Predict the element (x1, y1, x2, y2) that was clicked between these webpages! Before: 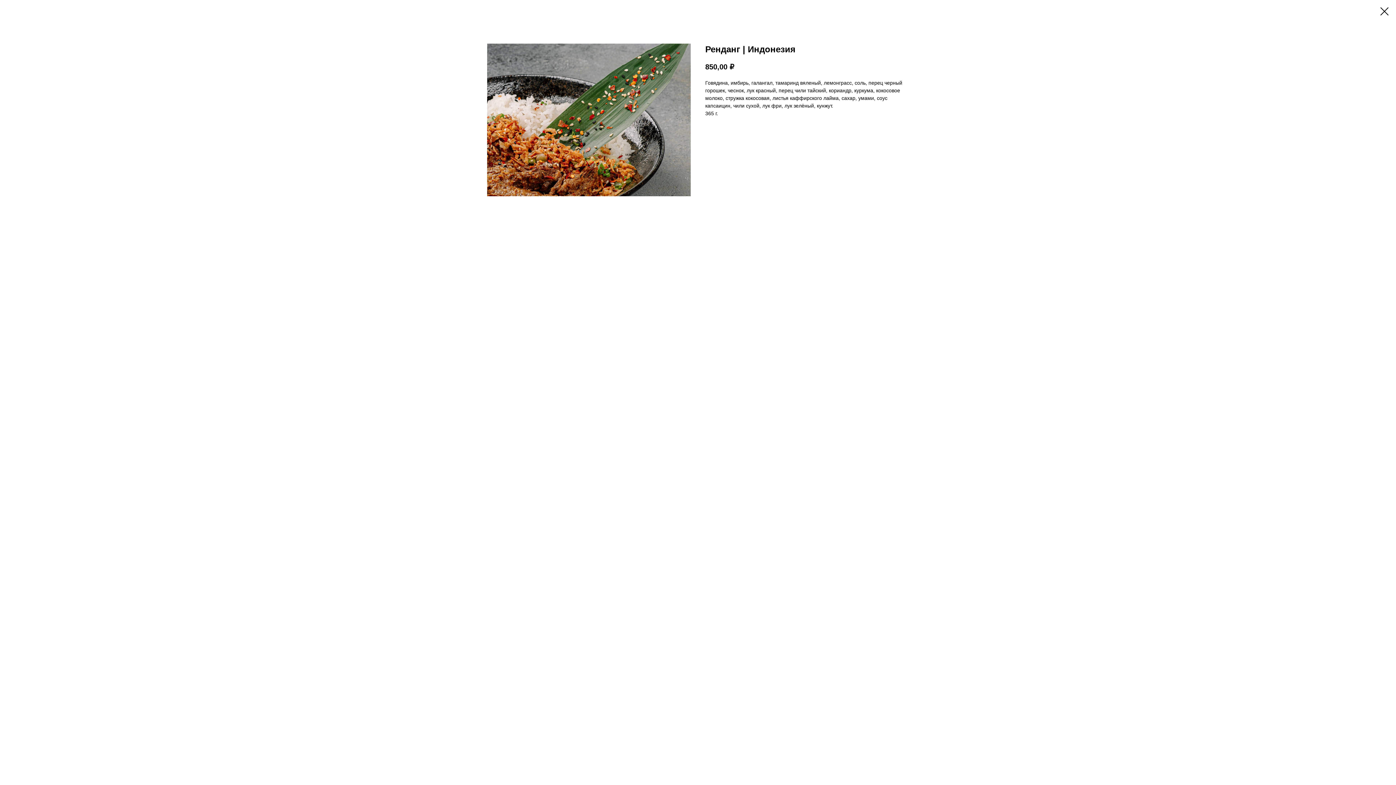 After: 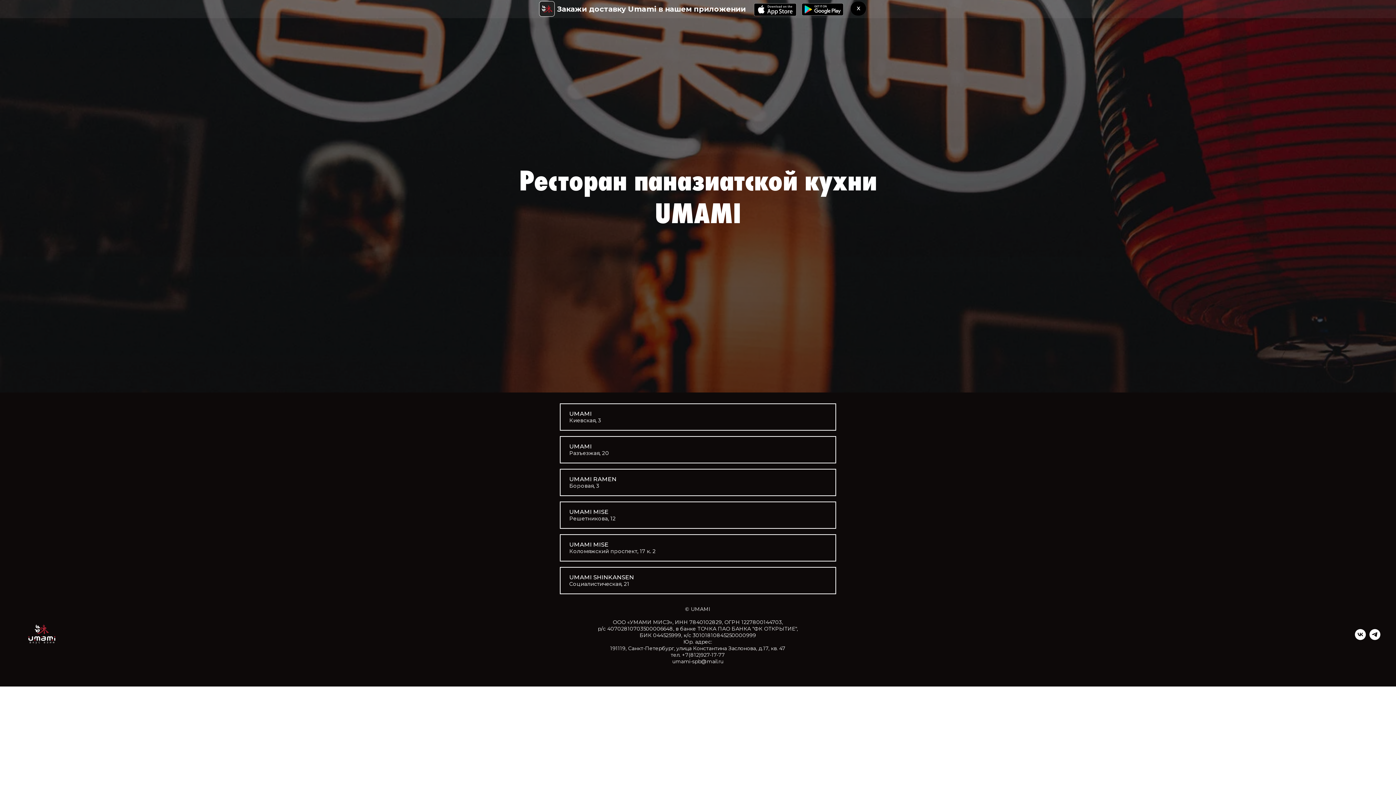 Action: bbox: (1380, 7, 1389, 15)